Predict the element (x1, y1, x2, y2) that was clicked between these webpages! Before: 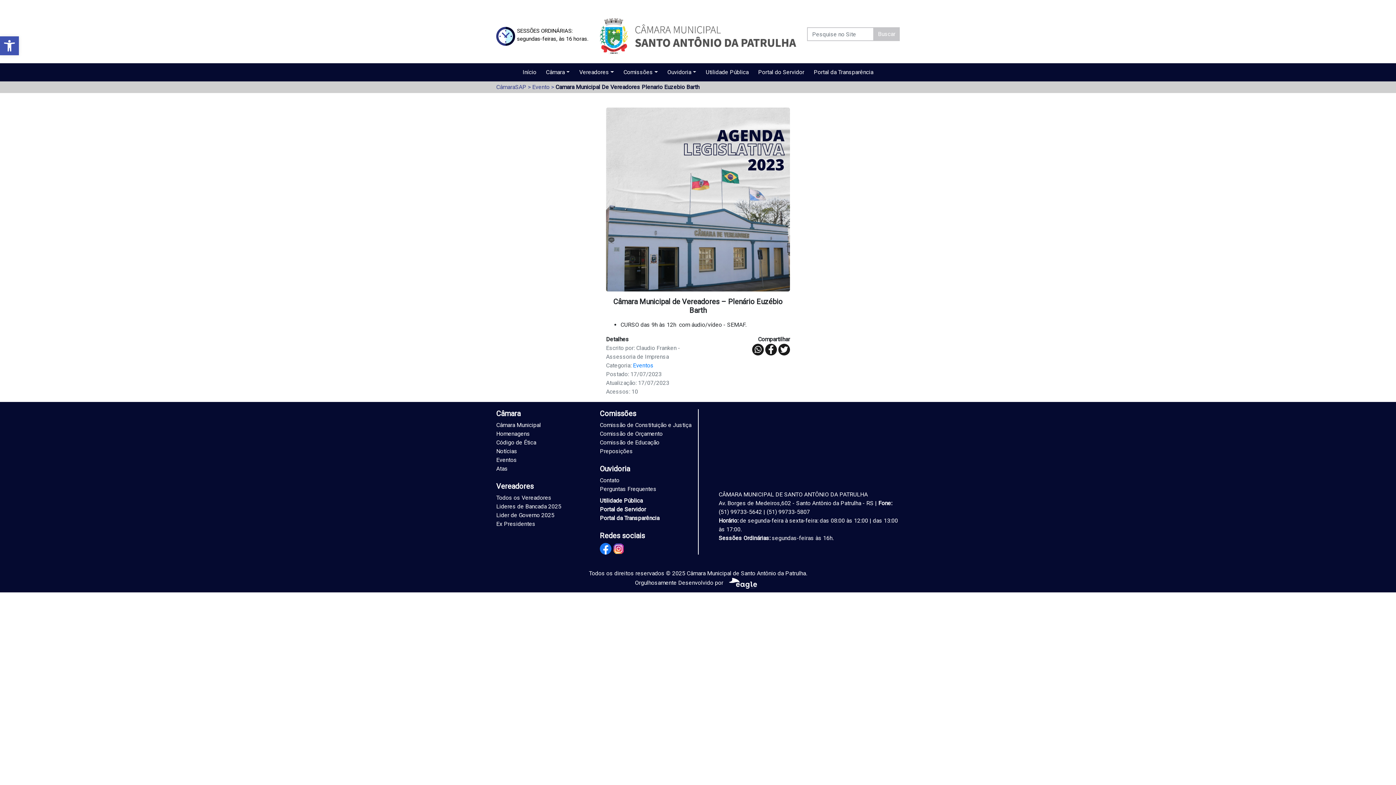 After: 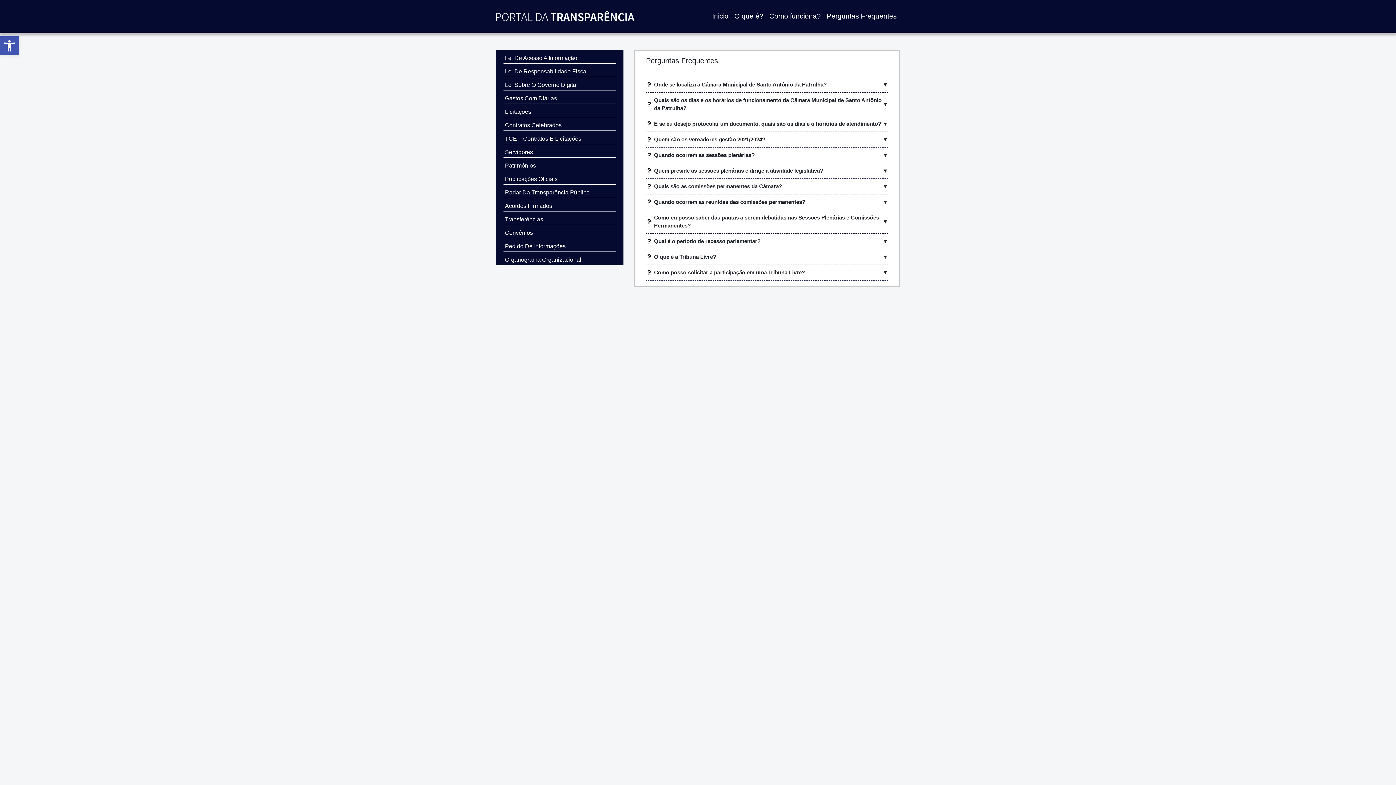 Action: bbox: (600, 485, 692, 493) label: Perguntas Frequentes